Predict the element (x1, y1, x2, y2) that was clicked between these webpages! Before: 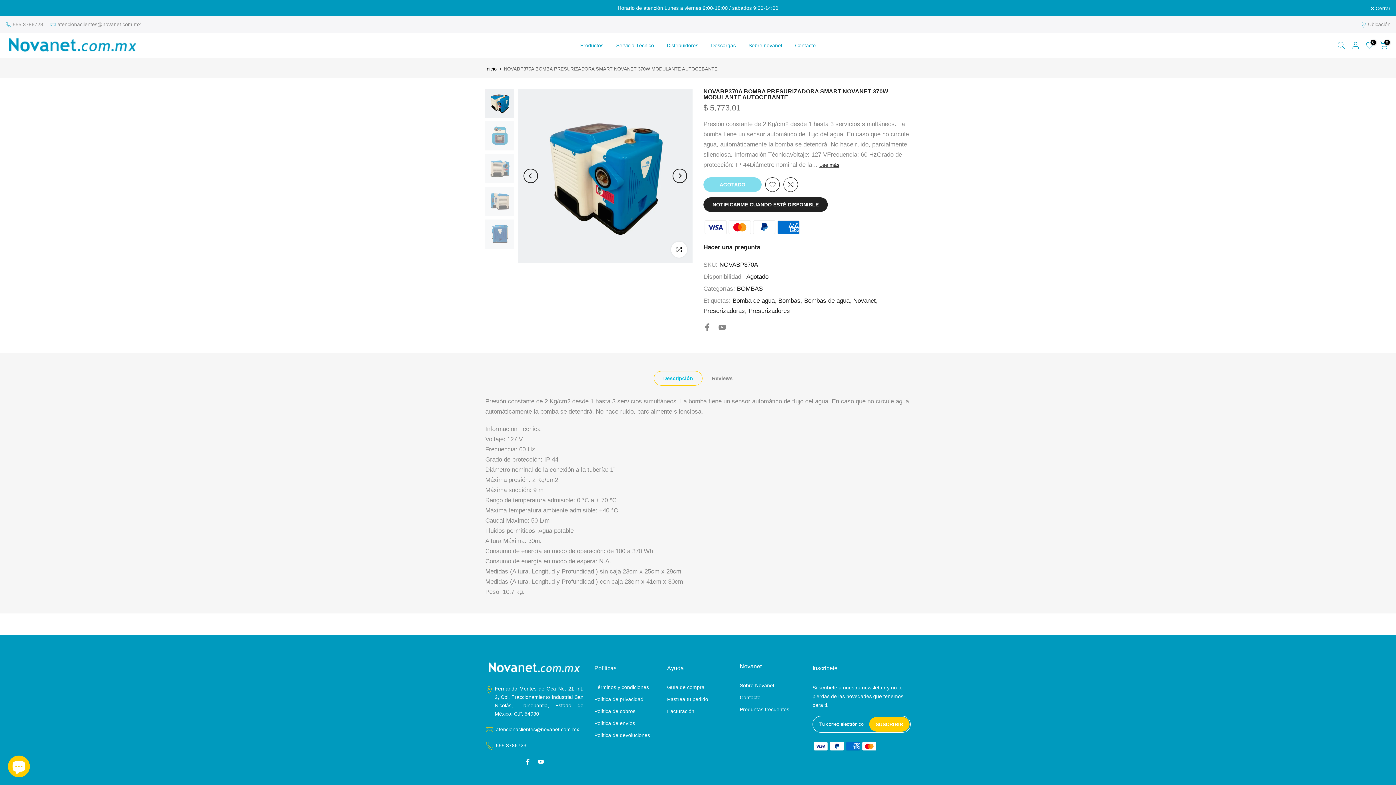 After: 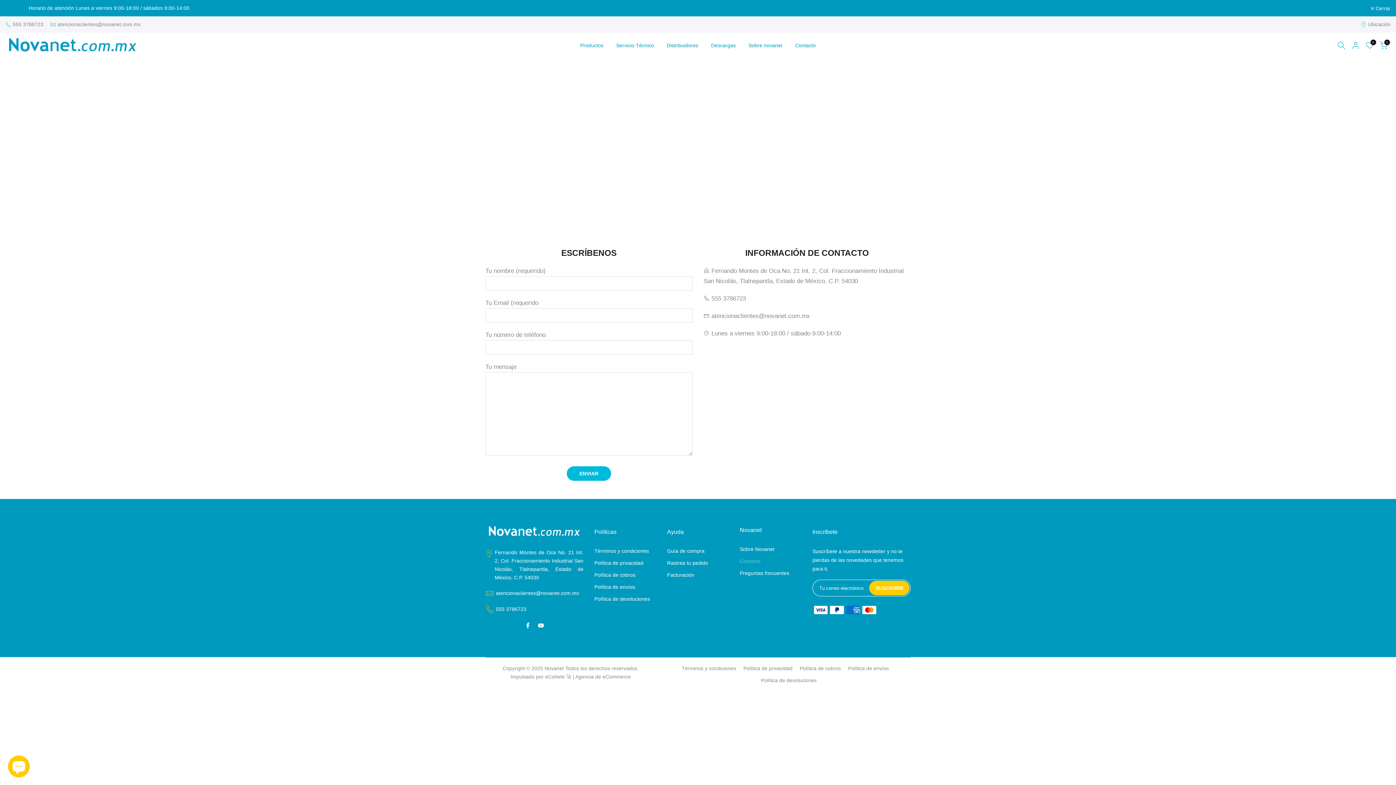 Action: label: Contacto bbox: (788, 41, 822, 49)